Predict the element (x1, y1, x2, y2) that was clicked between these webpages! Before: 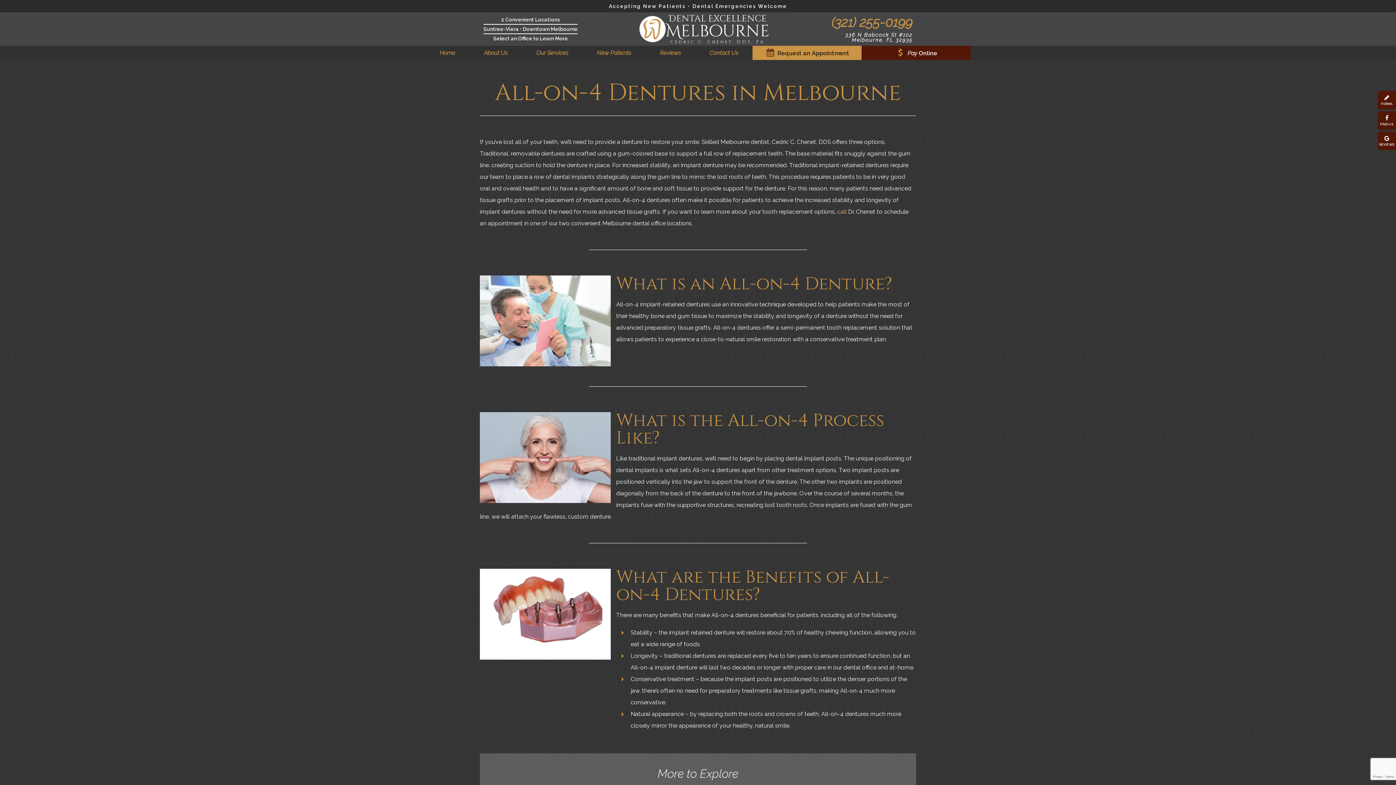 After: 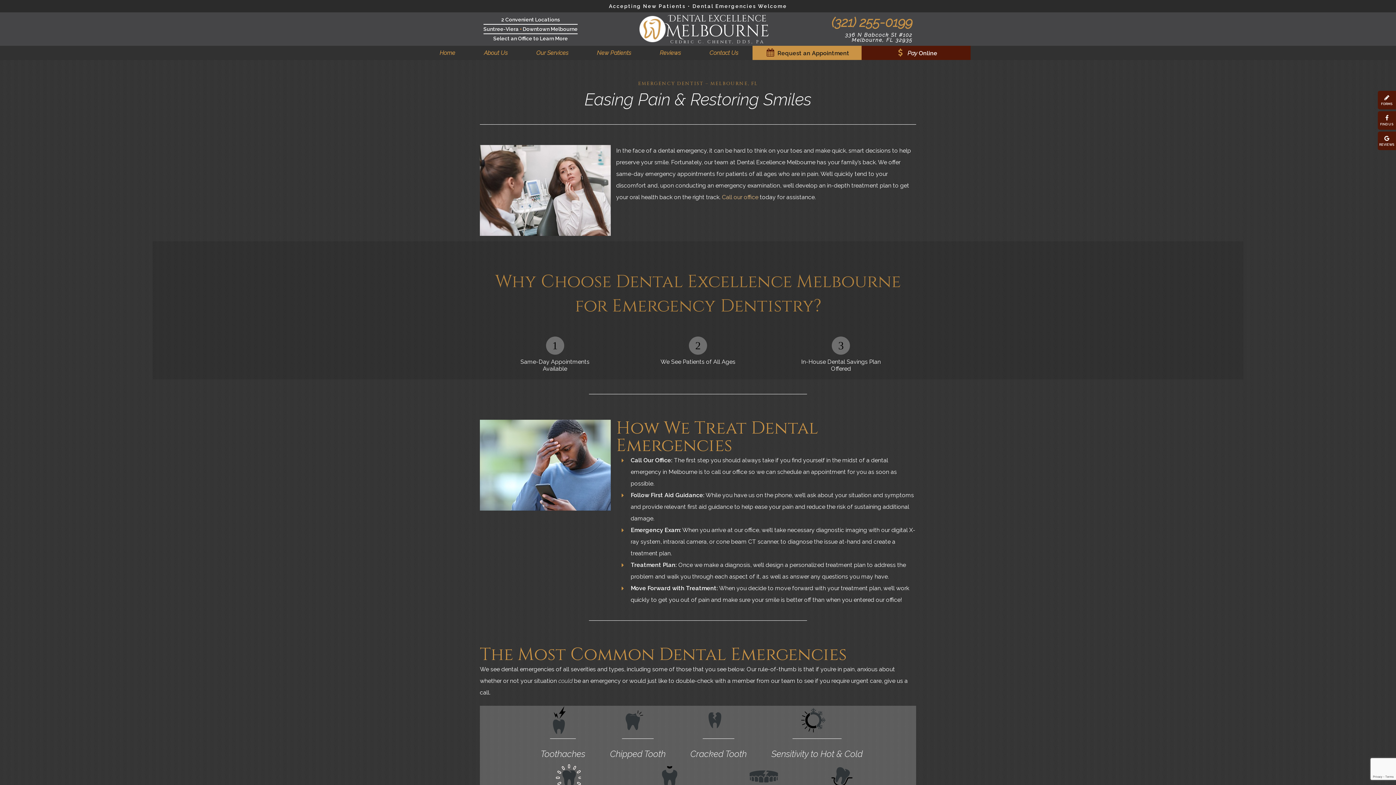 Action: bbox: (692, 3, 787, 9) label: Dental Emergencies Welcome